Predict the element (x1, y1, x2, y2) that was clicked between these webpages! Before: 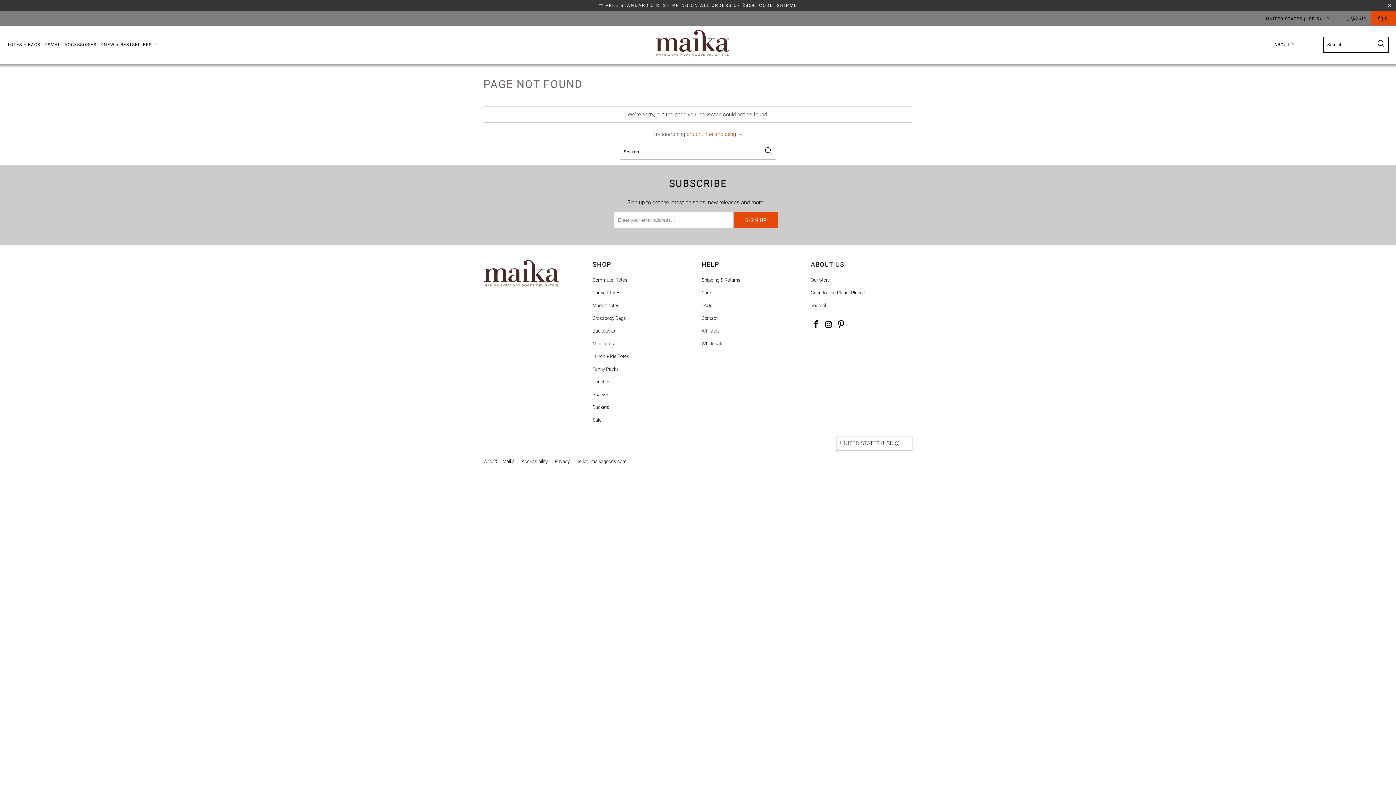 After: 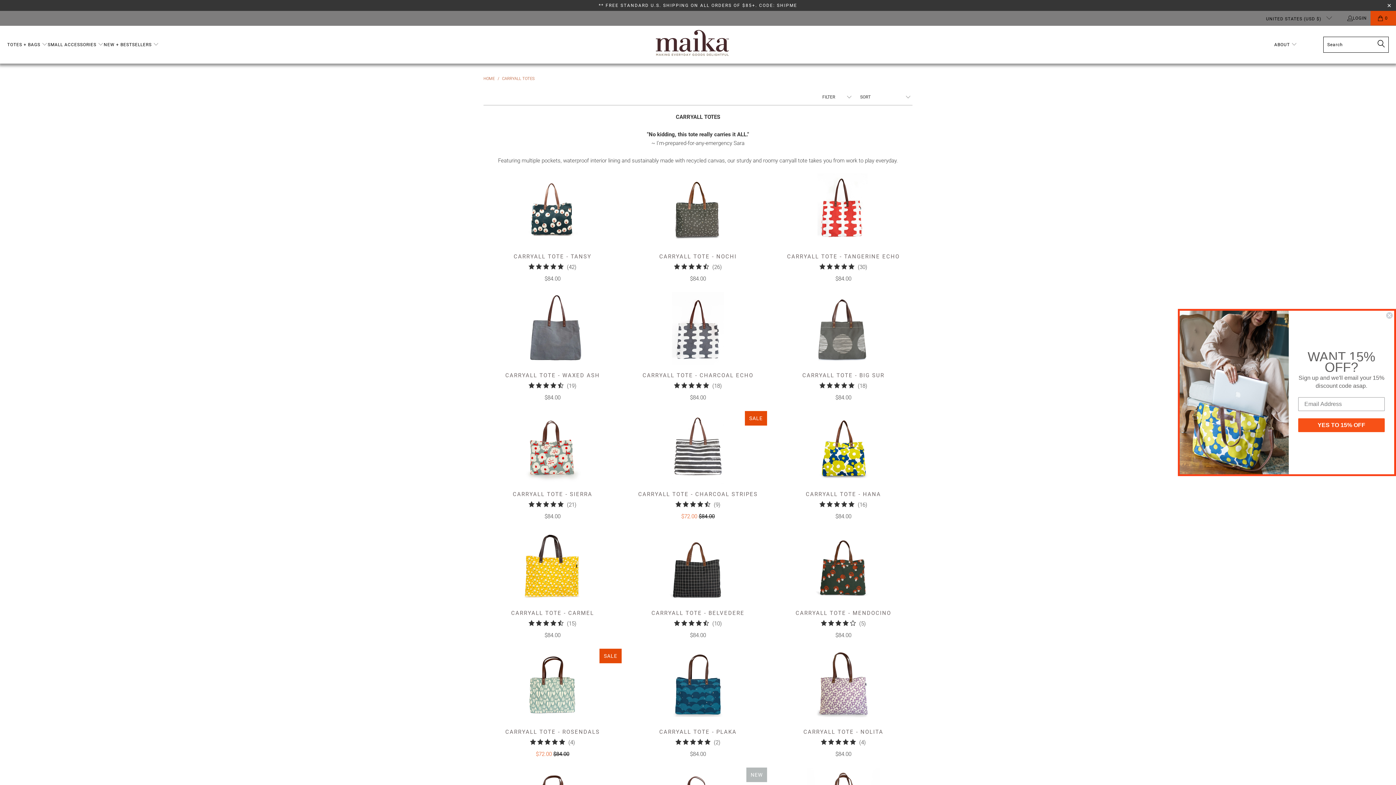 Action: bbox: (592, 290, 620, 295) label: Carryall Totes